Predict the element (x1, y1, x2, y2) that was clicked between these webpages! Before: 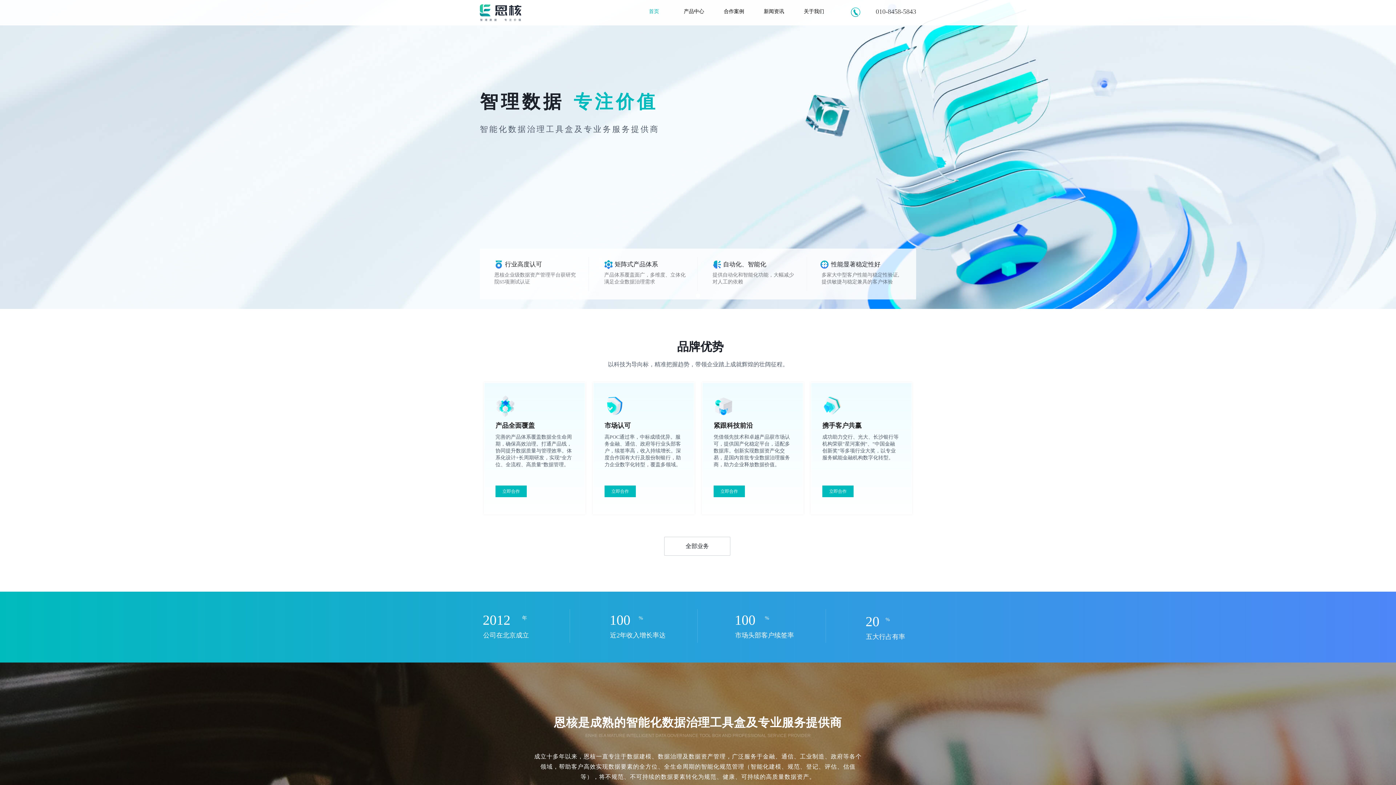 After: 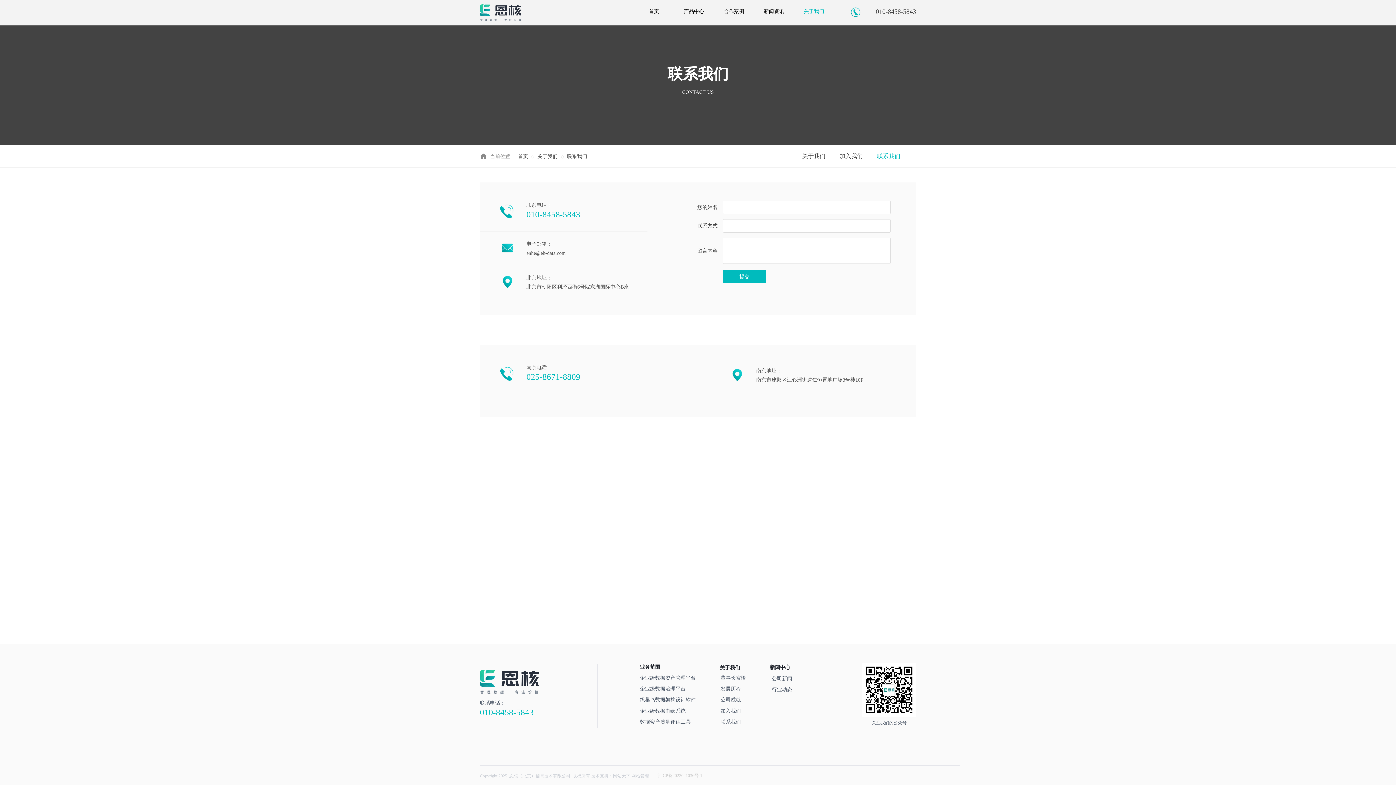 Action: bbox: (495, 485, 526, 497) label: 立即合作